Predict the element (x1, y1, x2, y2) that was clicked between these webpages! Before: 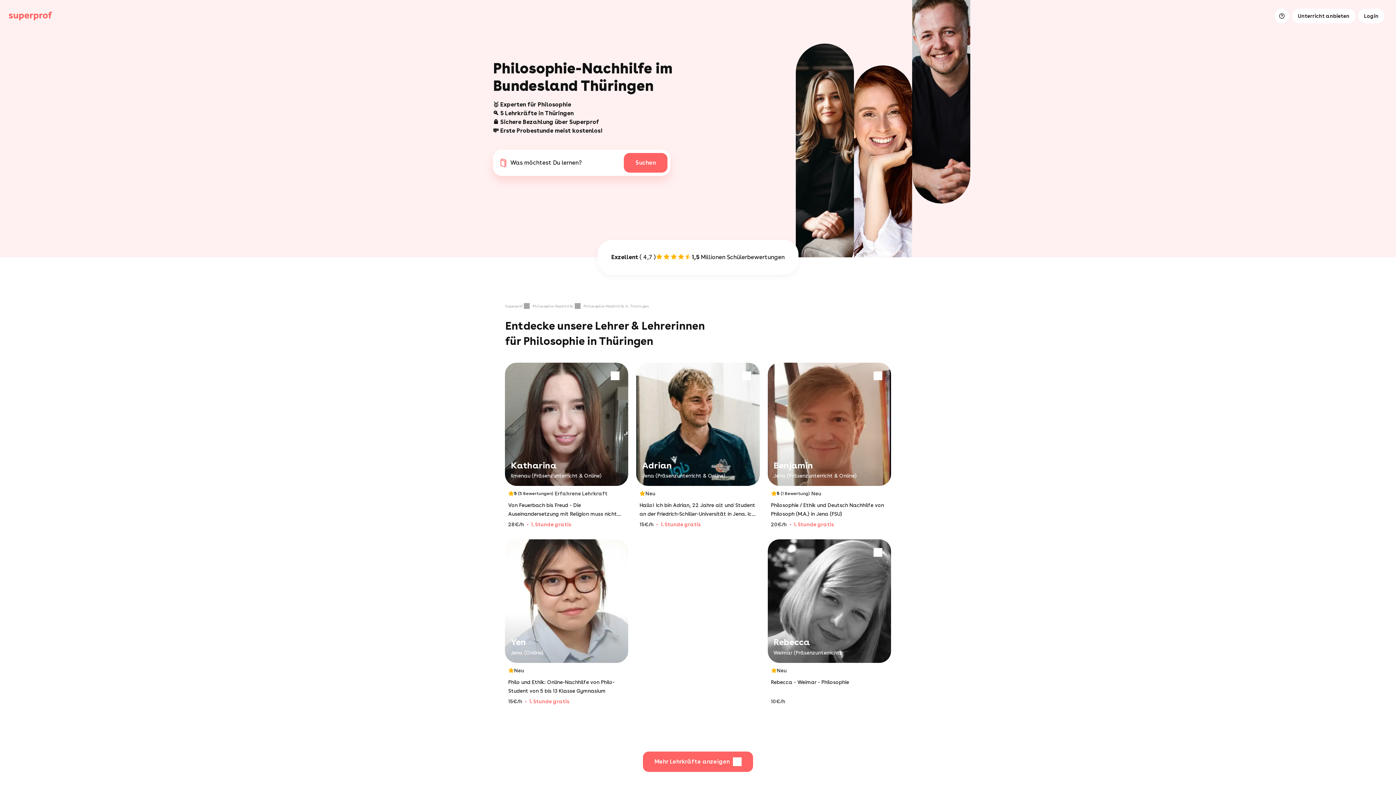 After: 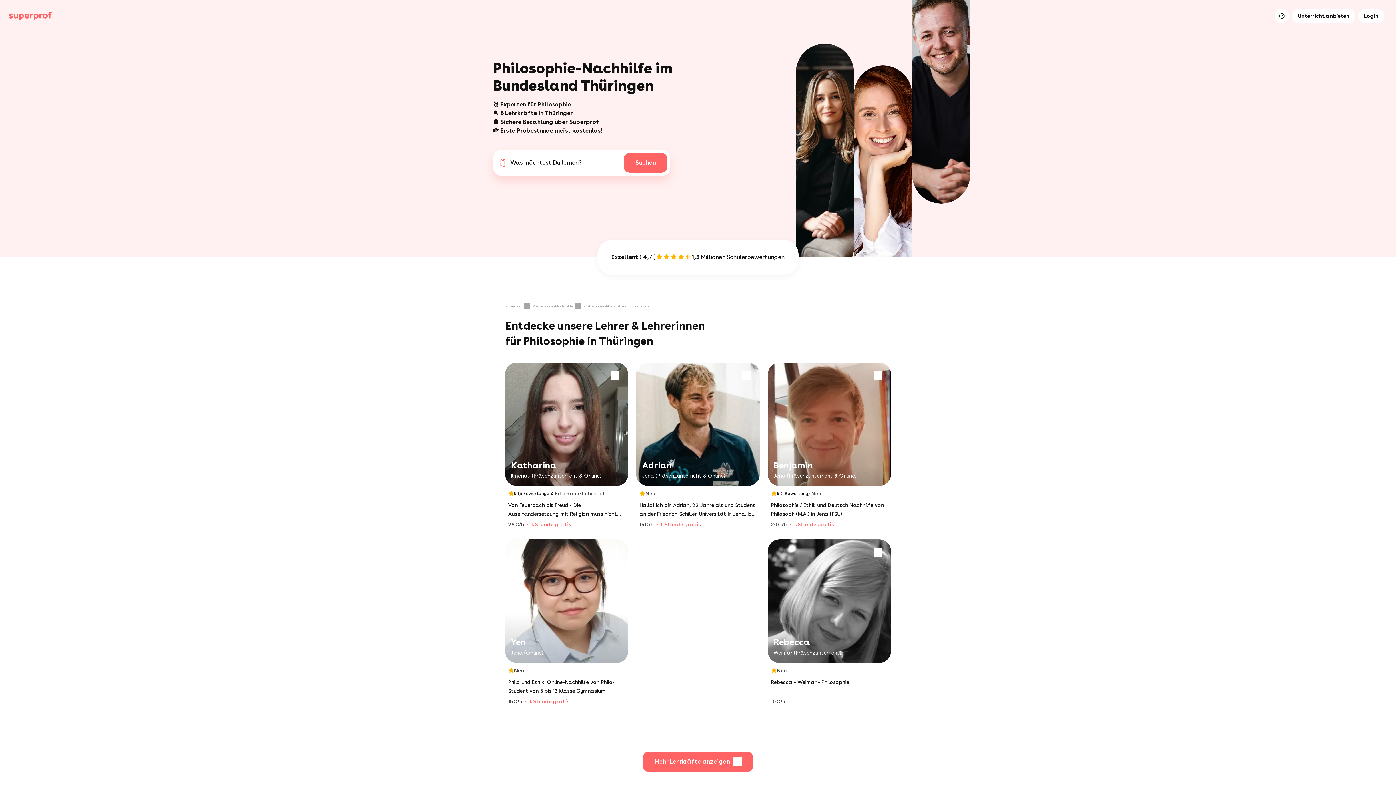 Action: bbox: (636, 363, 759, 540) label: Adrian

Jena (Präsenzunterricht & Online)
Neu
Hallo! Ich bin Adrian, 22 Jahre alt und Student an der Friedrich-Schiller-Universität in Jena. Ich studiere Geographie, Sport und Philosophie und biete Nachhilfe in diesen Fächern für Schüler aller Kl
15€/h
1. Stunde gratis